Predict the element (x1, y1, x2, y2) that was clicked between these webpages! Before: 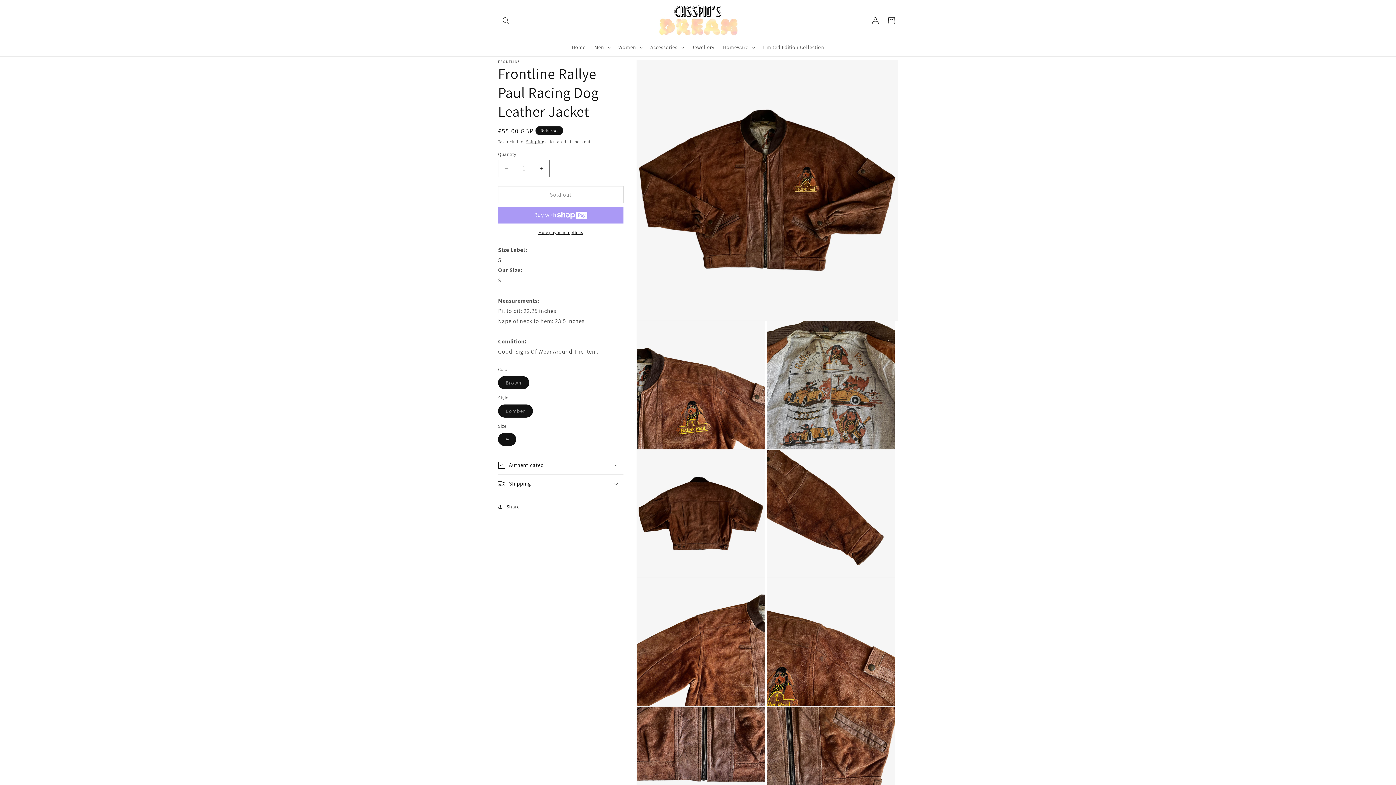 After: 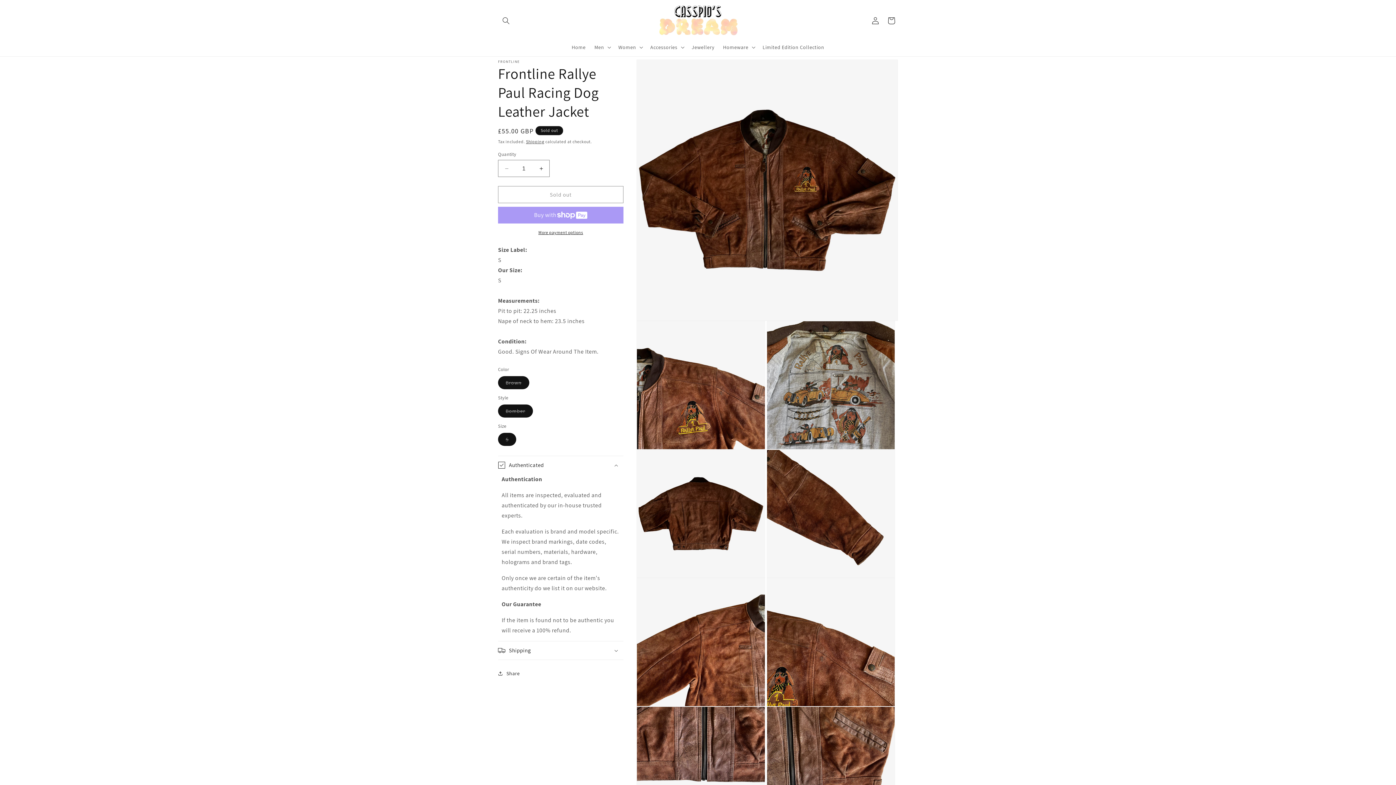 Action: bbox: (498, 456, 623, 474) label: Authenticated